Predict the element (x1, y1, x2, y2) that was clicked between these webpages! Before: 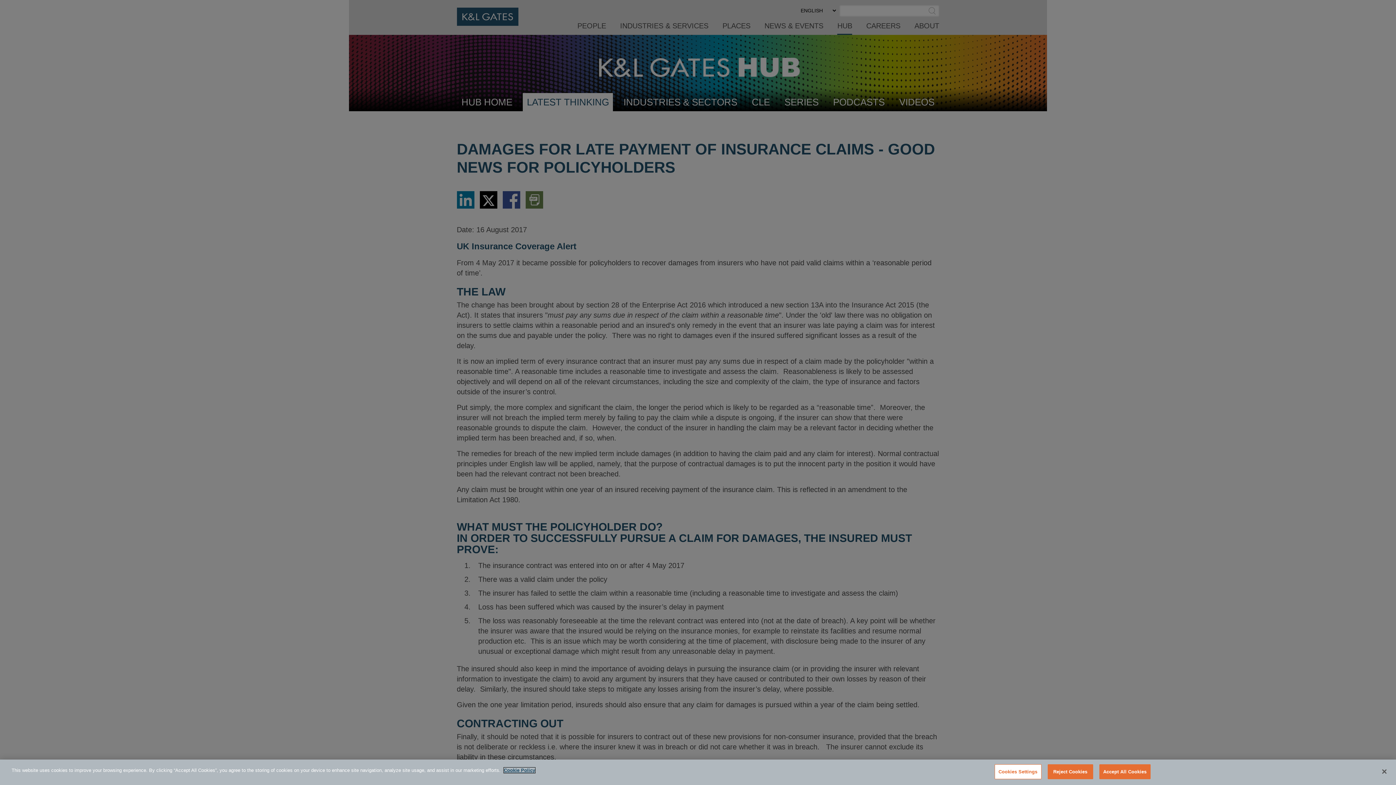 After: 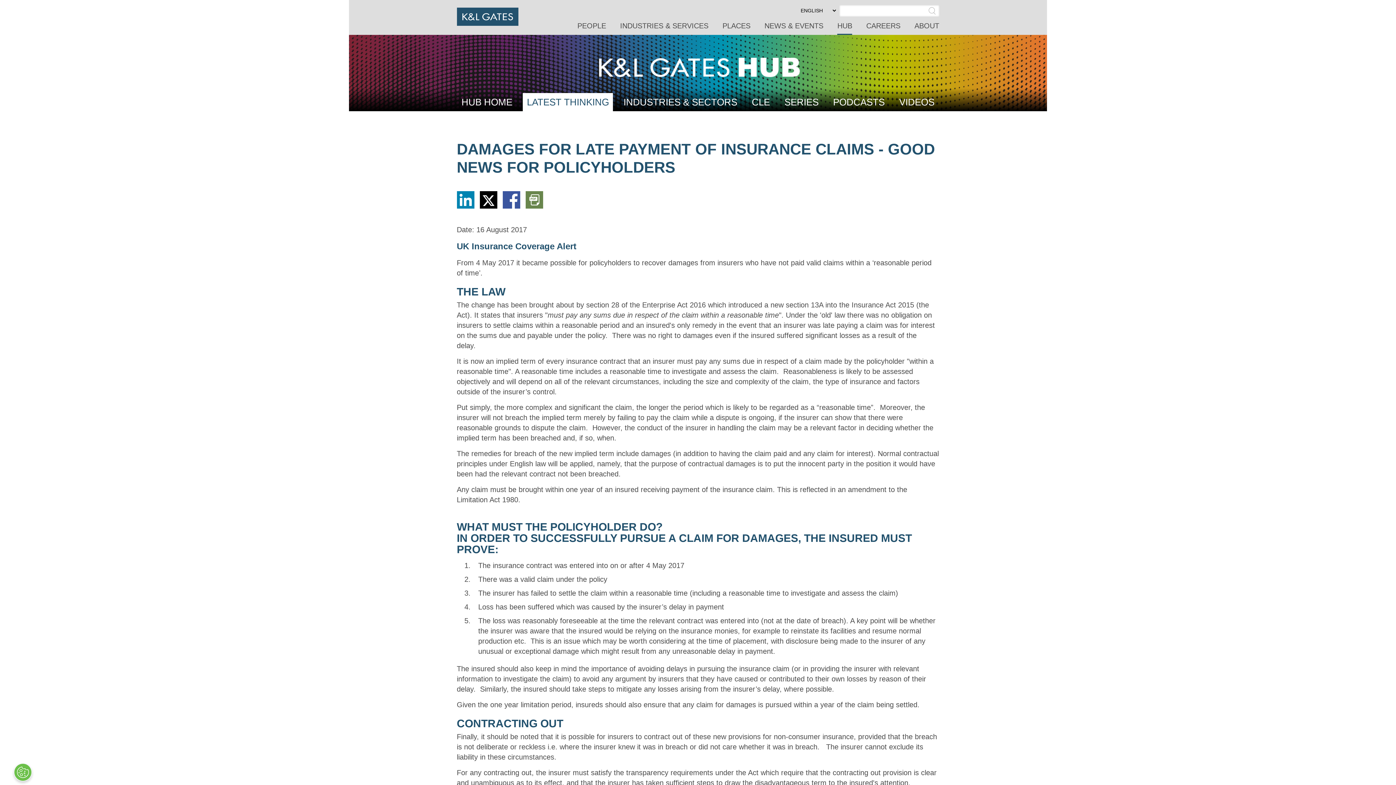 Action: bbox: (1376, 764, 1392, 780) label: Close